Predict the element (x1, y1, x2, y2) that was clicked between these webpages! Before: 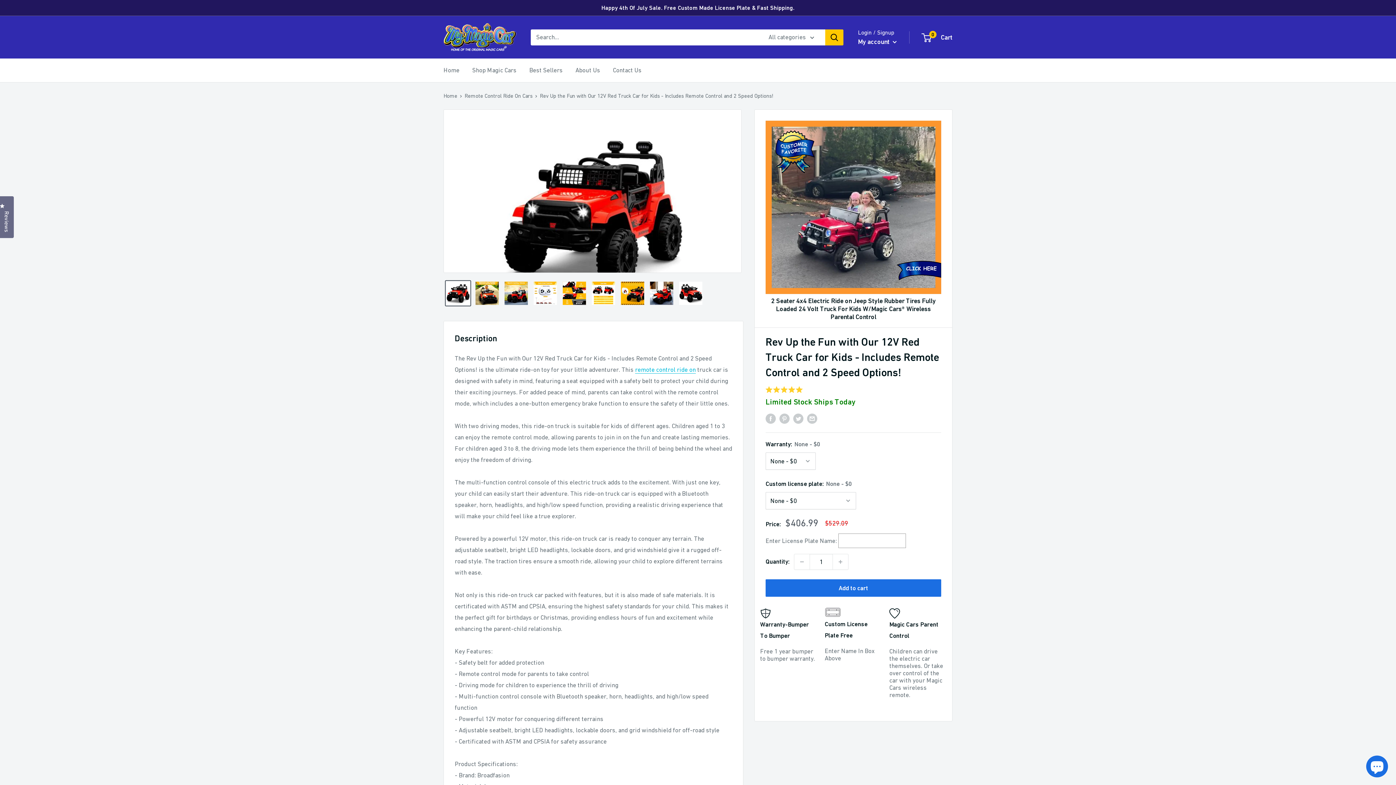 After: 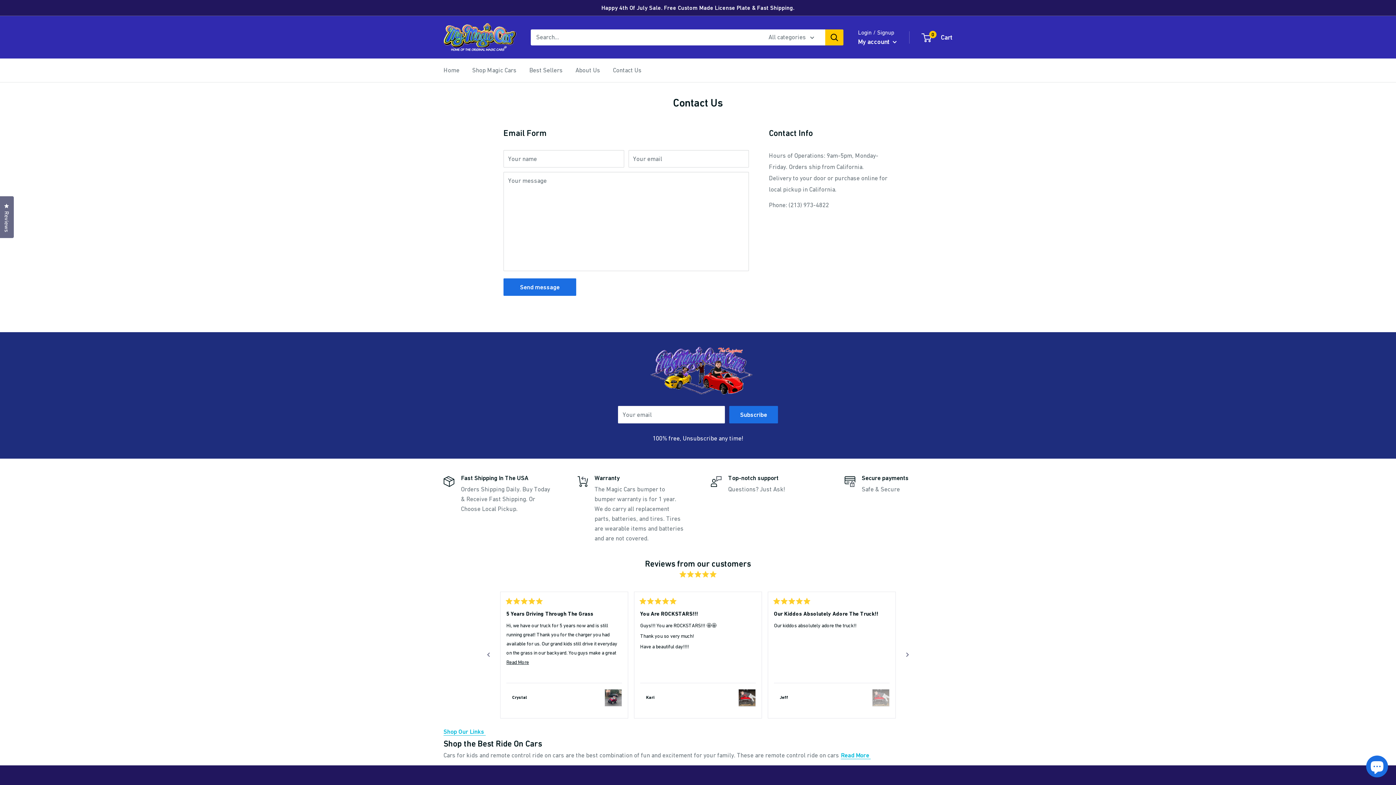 Action: bbox: (613, 64, 641, 76) label: Contact Us